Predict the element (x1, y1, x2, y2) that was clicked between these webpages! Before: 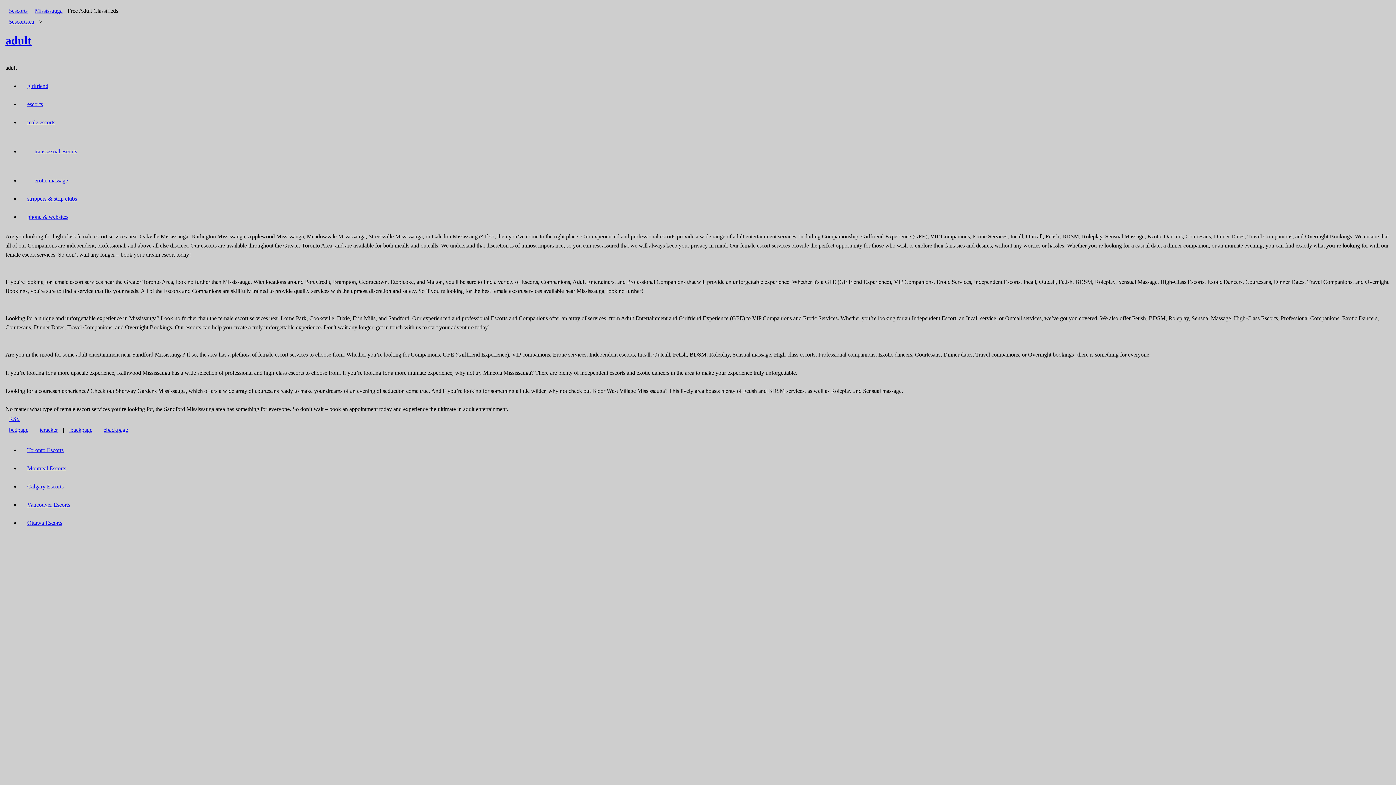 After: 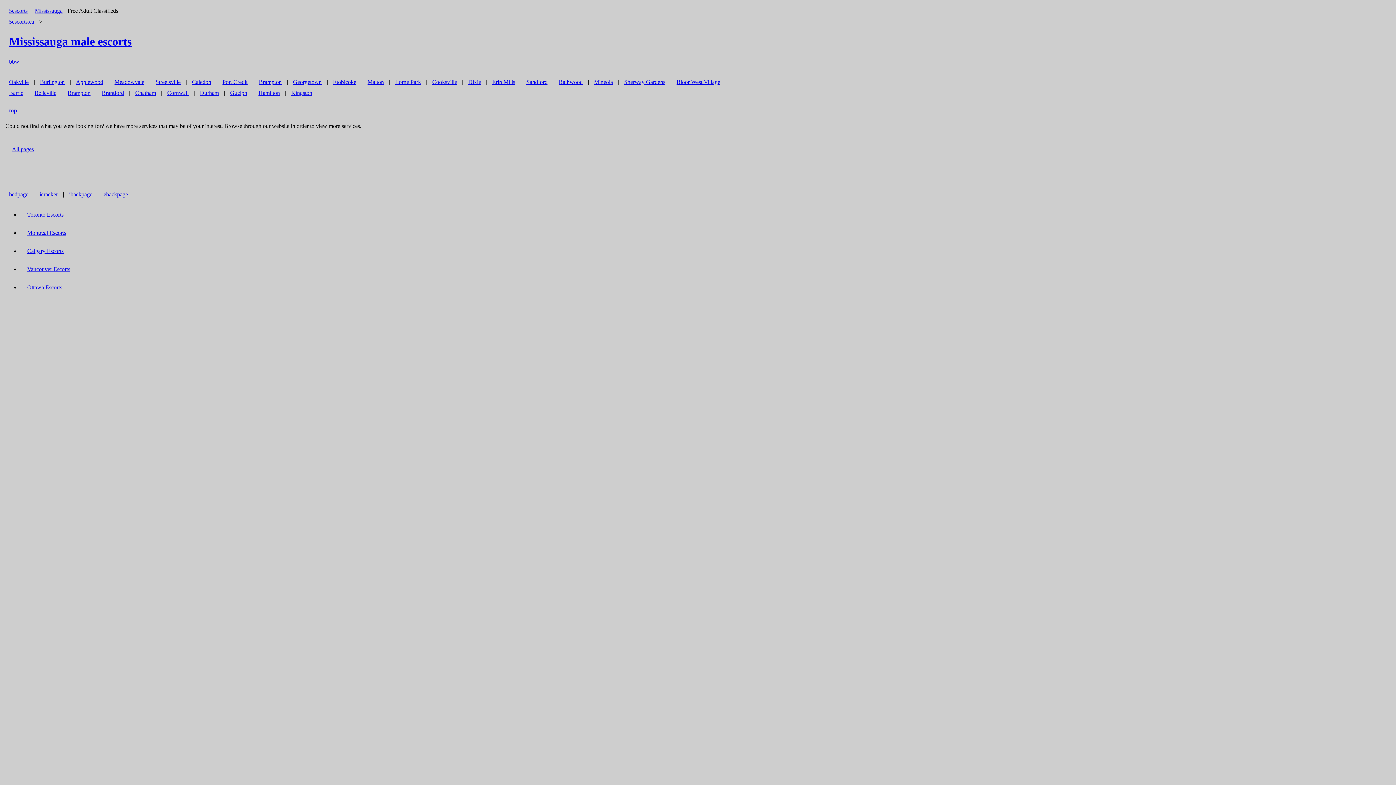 Action: bbox: (23, 115, 58, 129) label: male escorts